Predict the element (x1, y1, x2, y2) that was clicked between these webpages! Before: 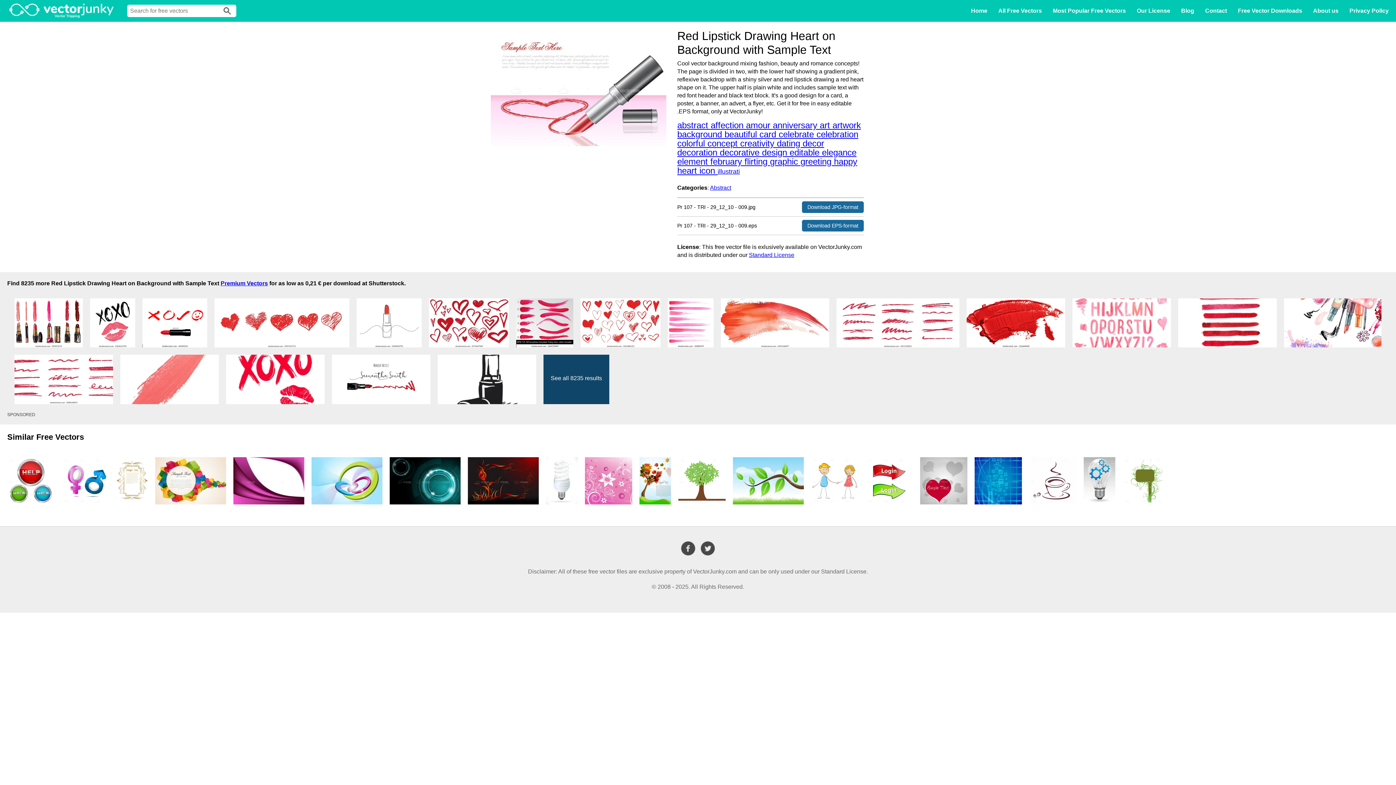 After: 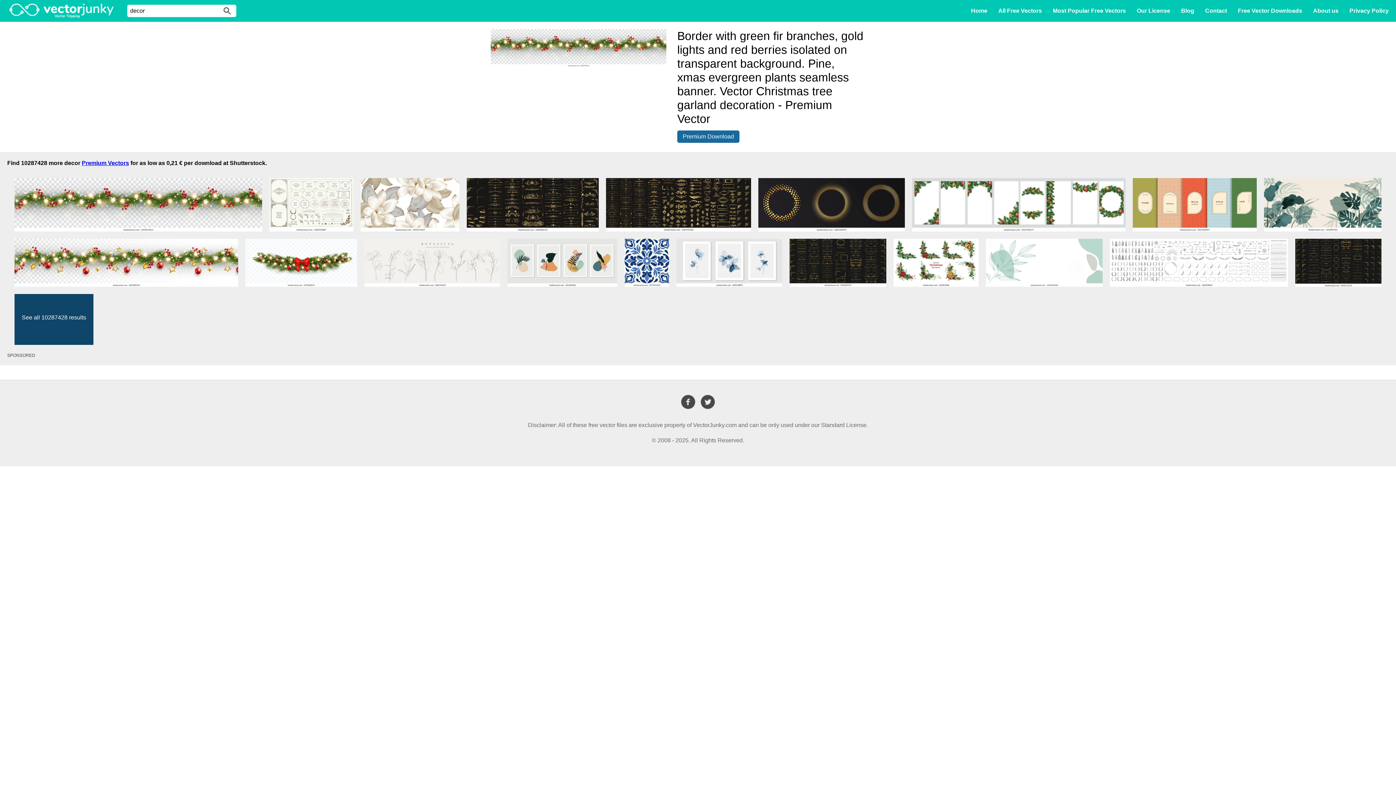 Action: bbox: (802, 138, 824, 148) label: decor 